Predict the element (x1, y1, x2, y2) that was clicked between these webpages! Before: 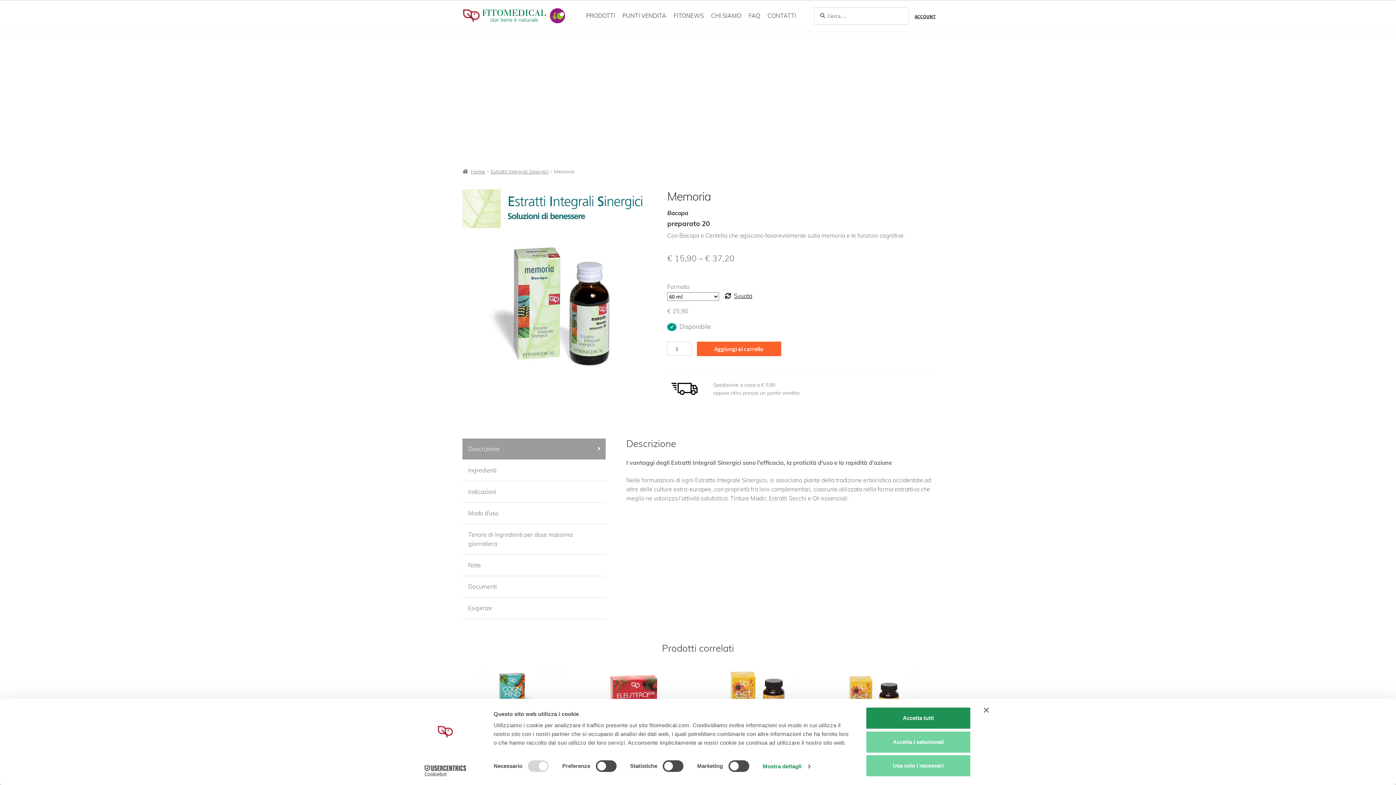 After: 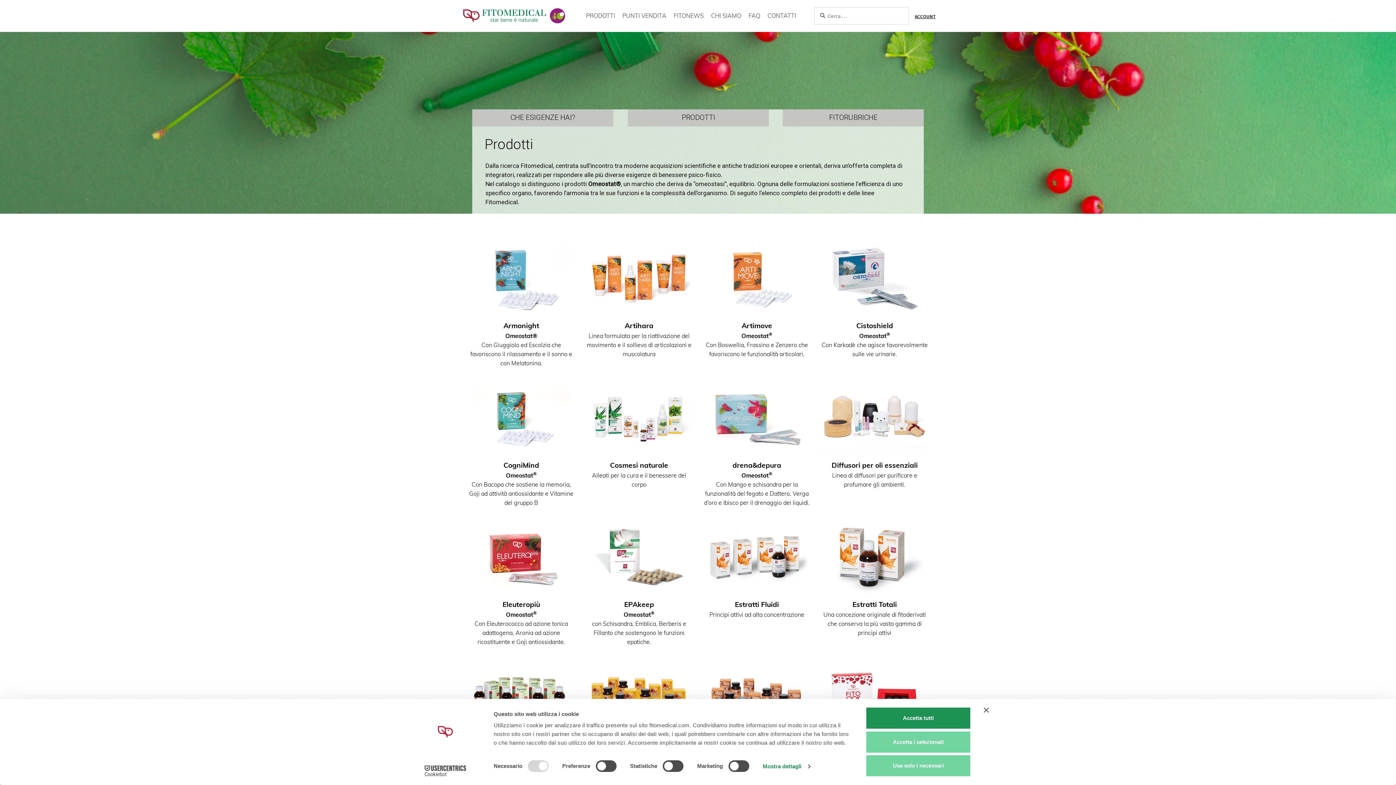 Action: label: PRODOTTI bbox: (583, 40, 618, 55)